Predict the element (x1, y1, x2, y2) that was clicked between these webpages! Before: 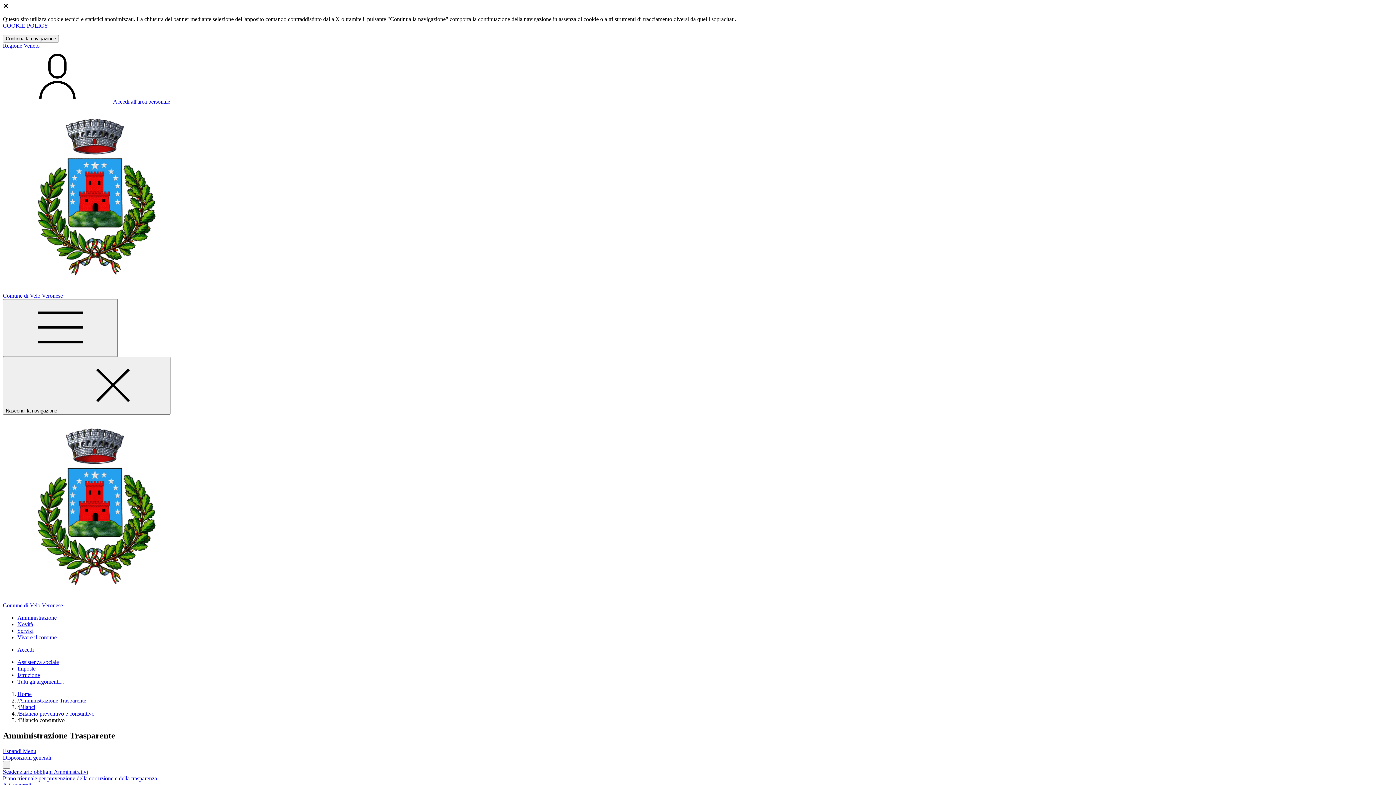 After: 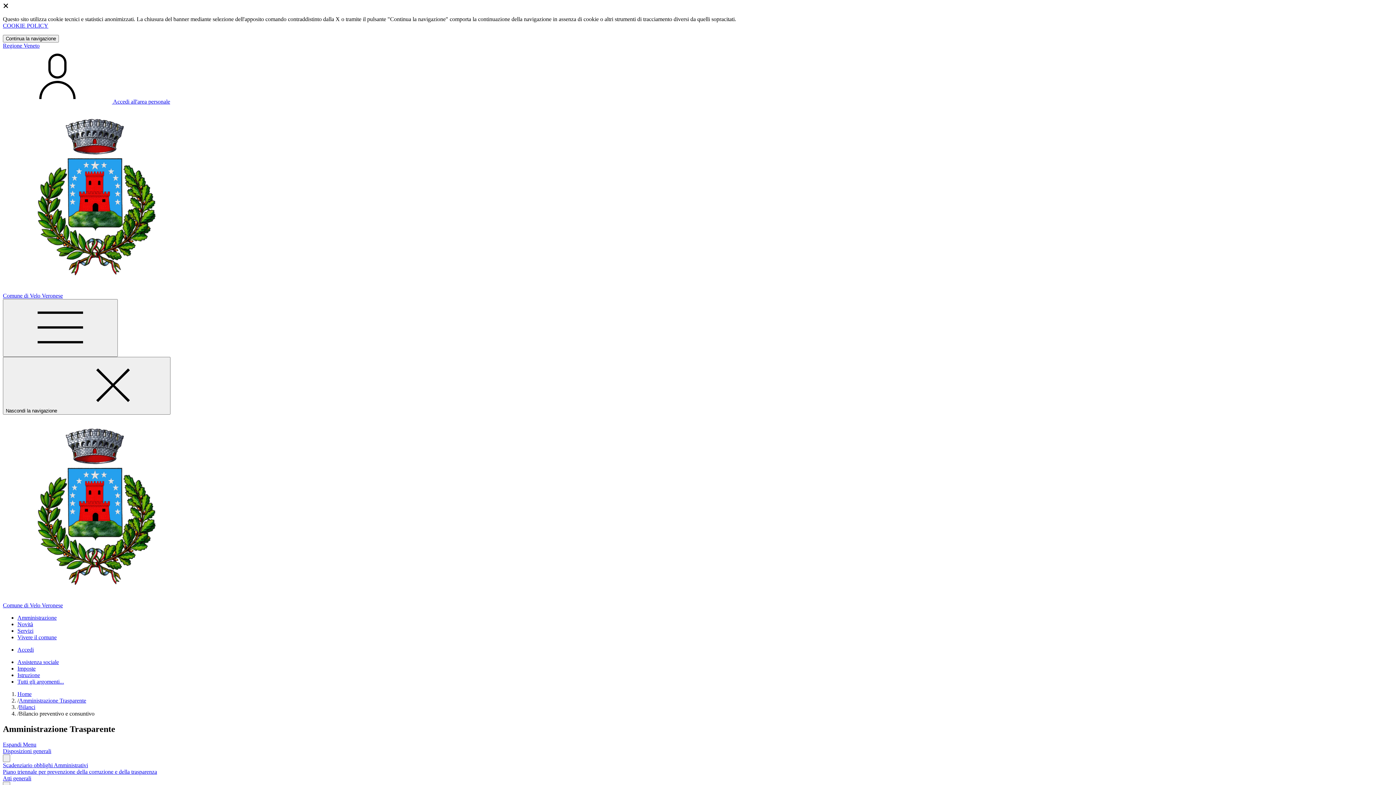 Action: label: Bilancio preventivo e consuntivo bbox: (18, 710, 94, 717)